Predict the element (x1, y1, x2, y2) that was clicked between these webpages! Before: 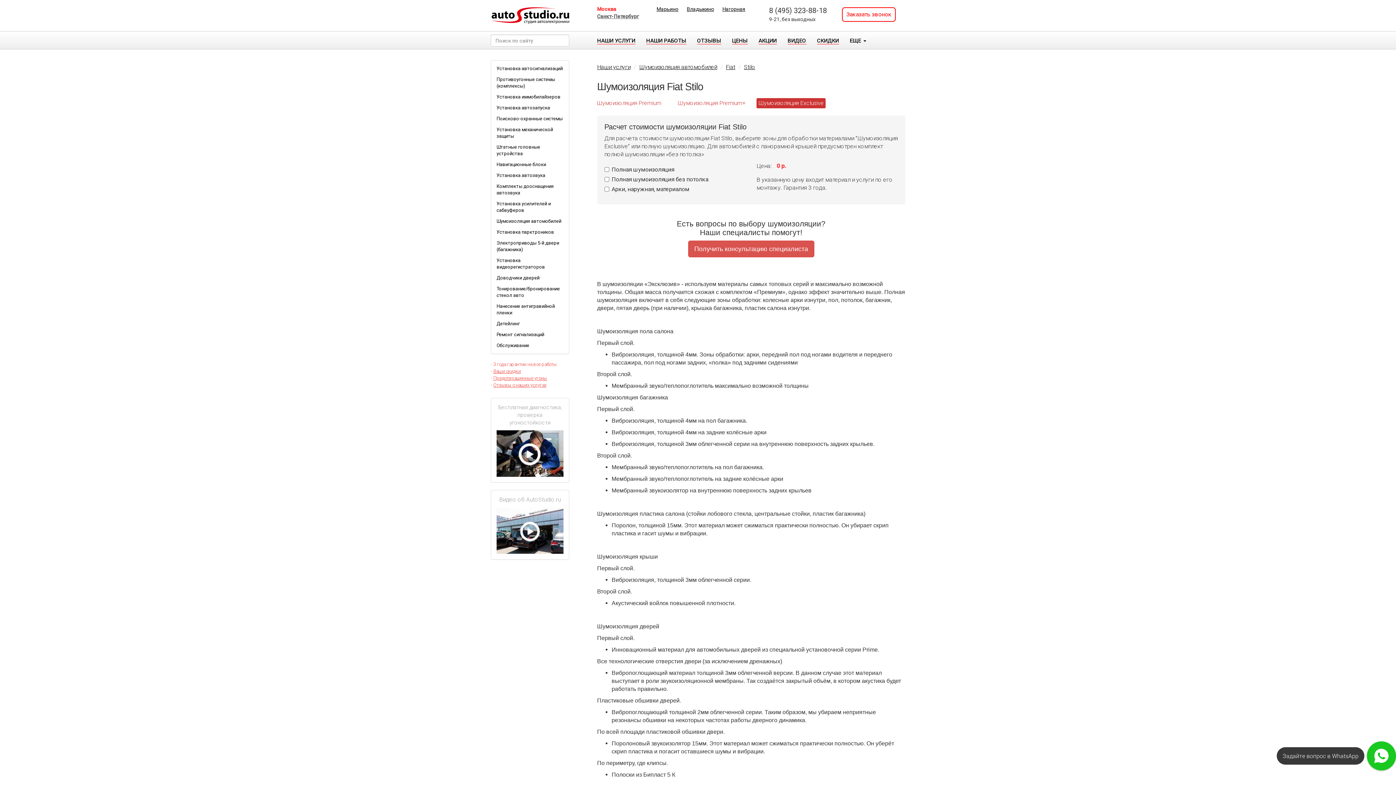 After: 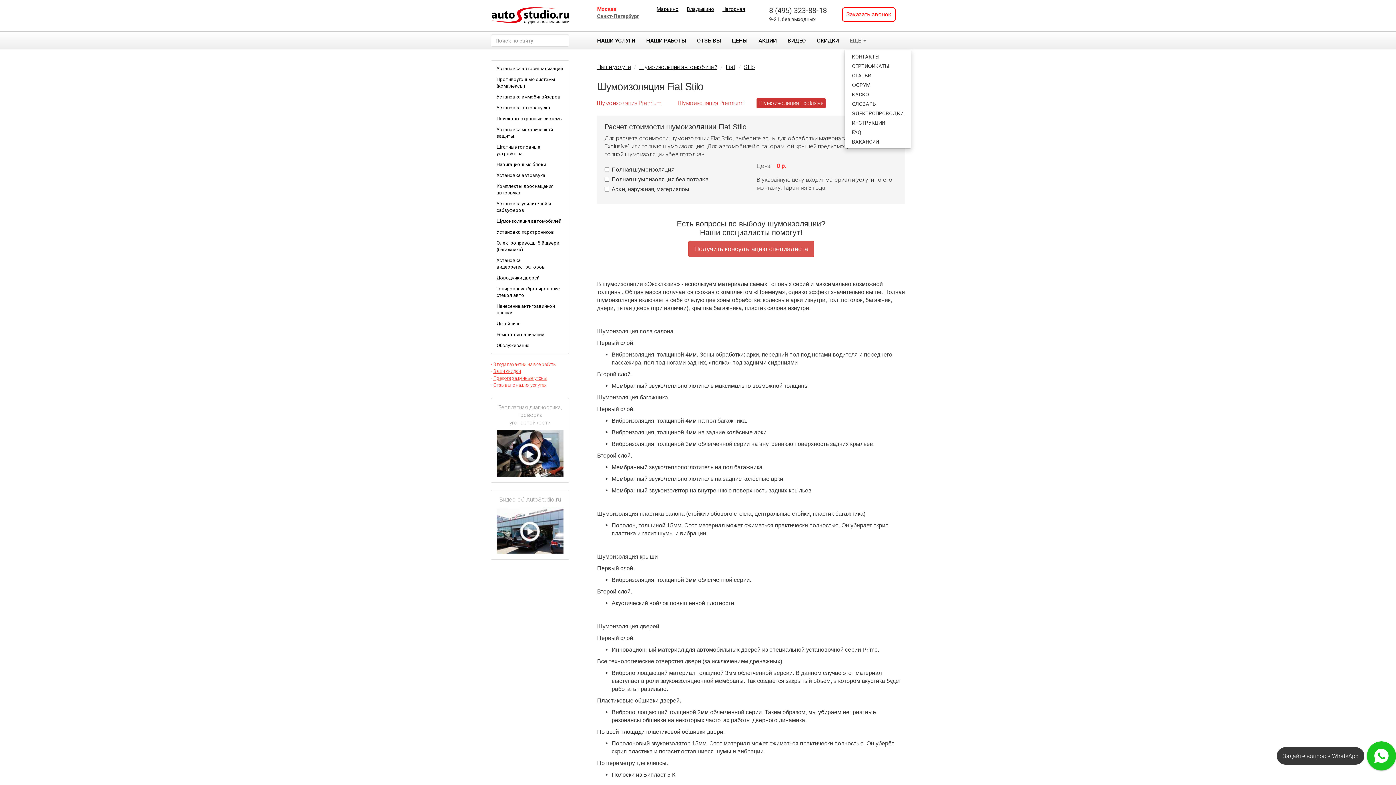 Action: bbox: (844, 31, 871, 49) label: ЕЩЕ 